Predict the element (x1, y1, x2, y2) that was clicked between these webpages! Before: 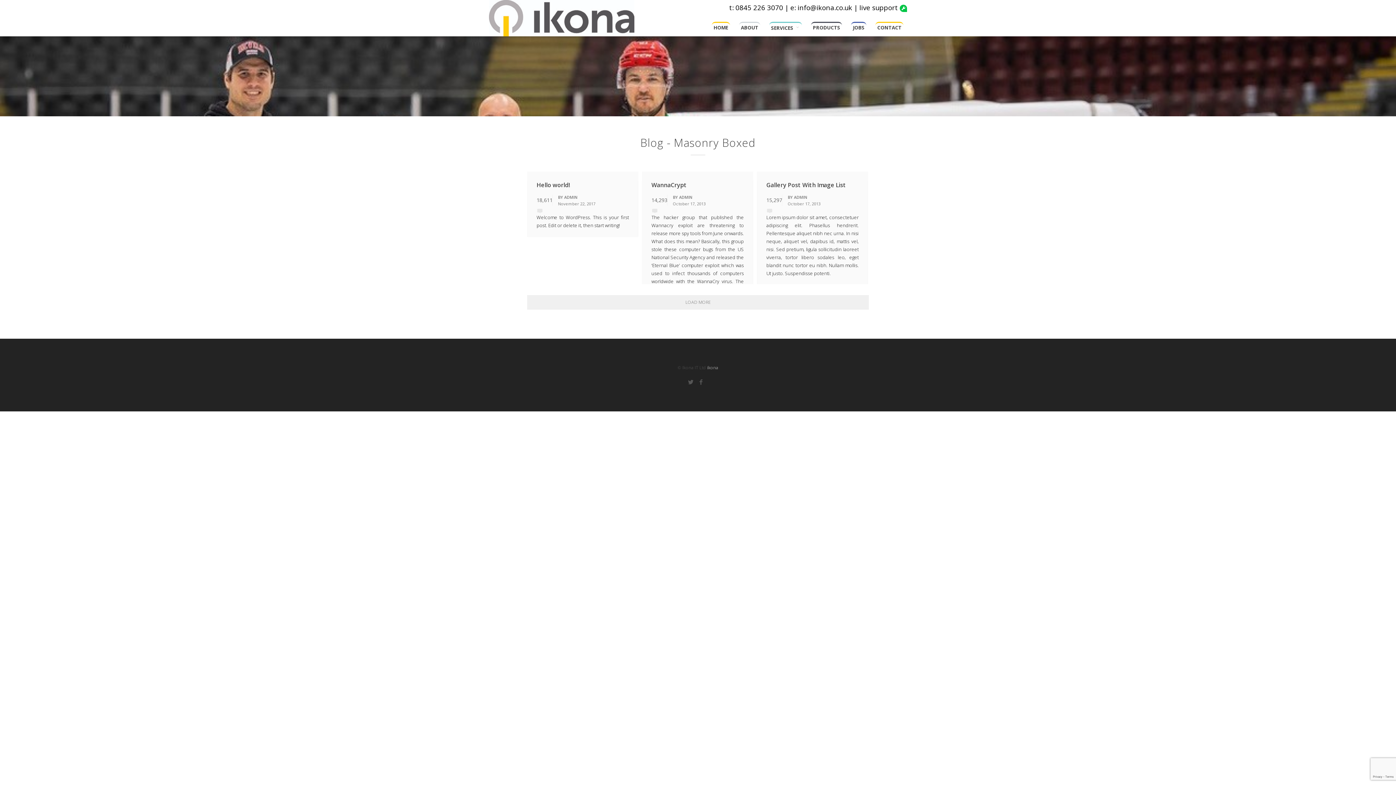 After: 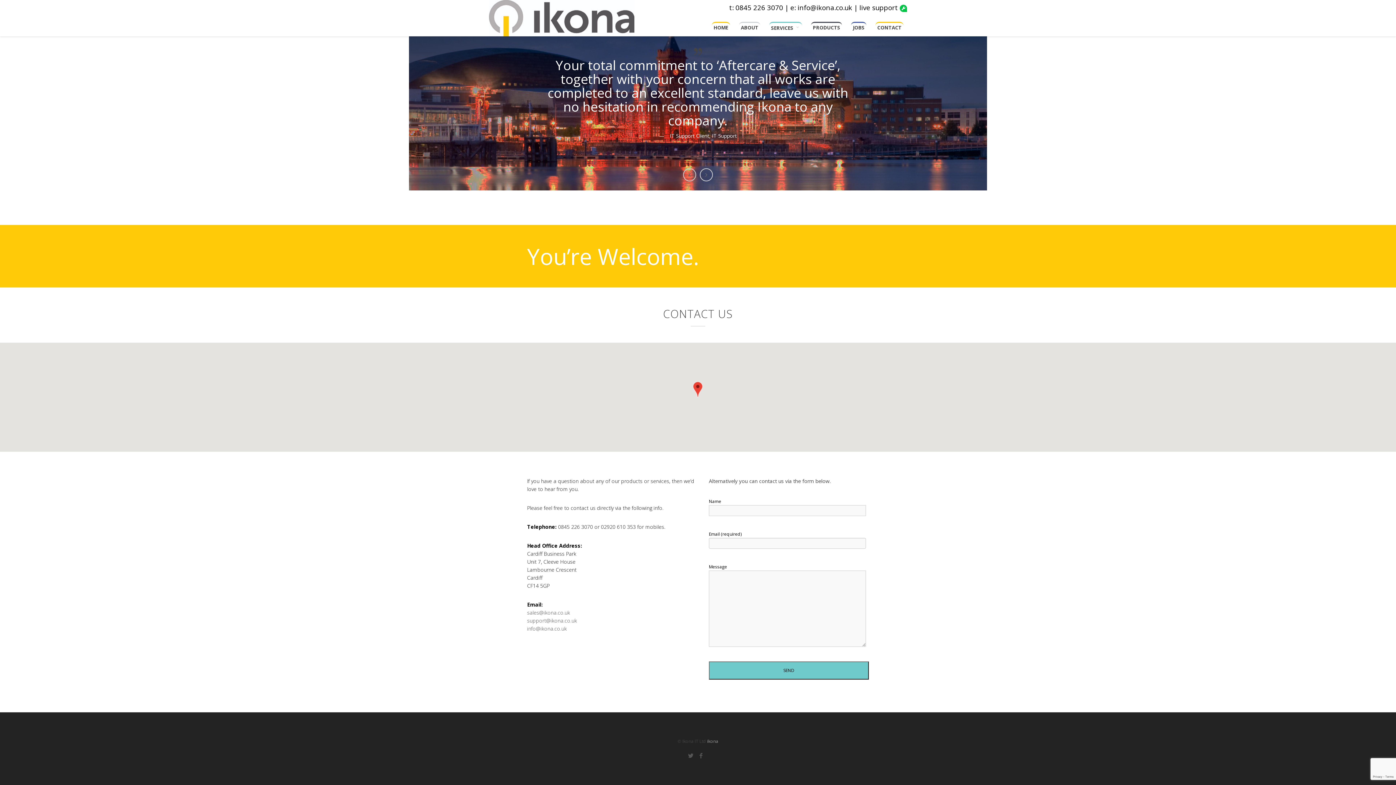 Action: label: CONTACT bbox: (877, 24, 901, 33)